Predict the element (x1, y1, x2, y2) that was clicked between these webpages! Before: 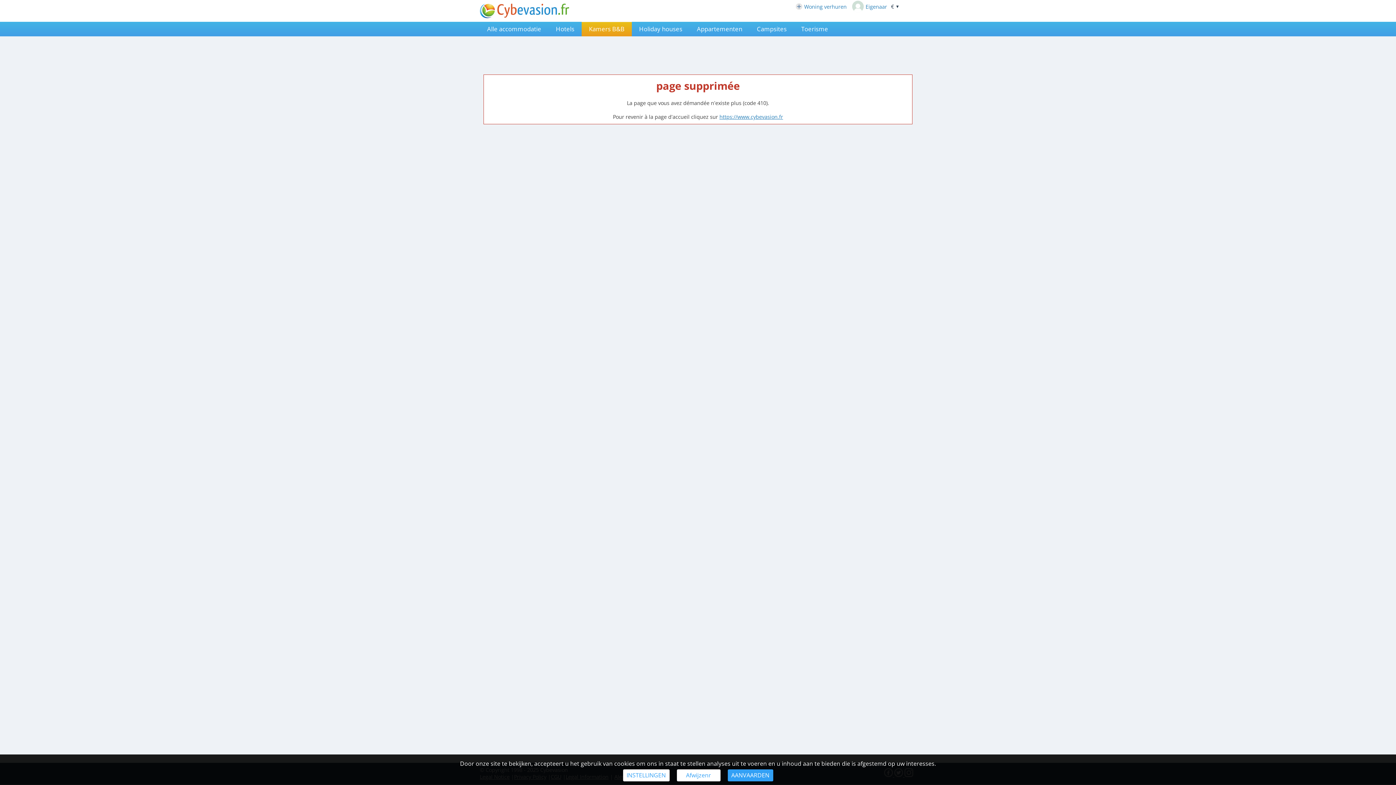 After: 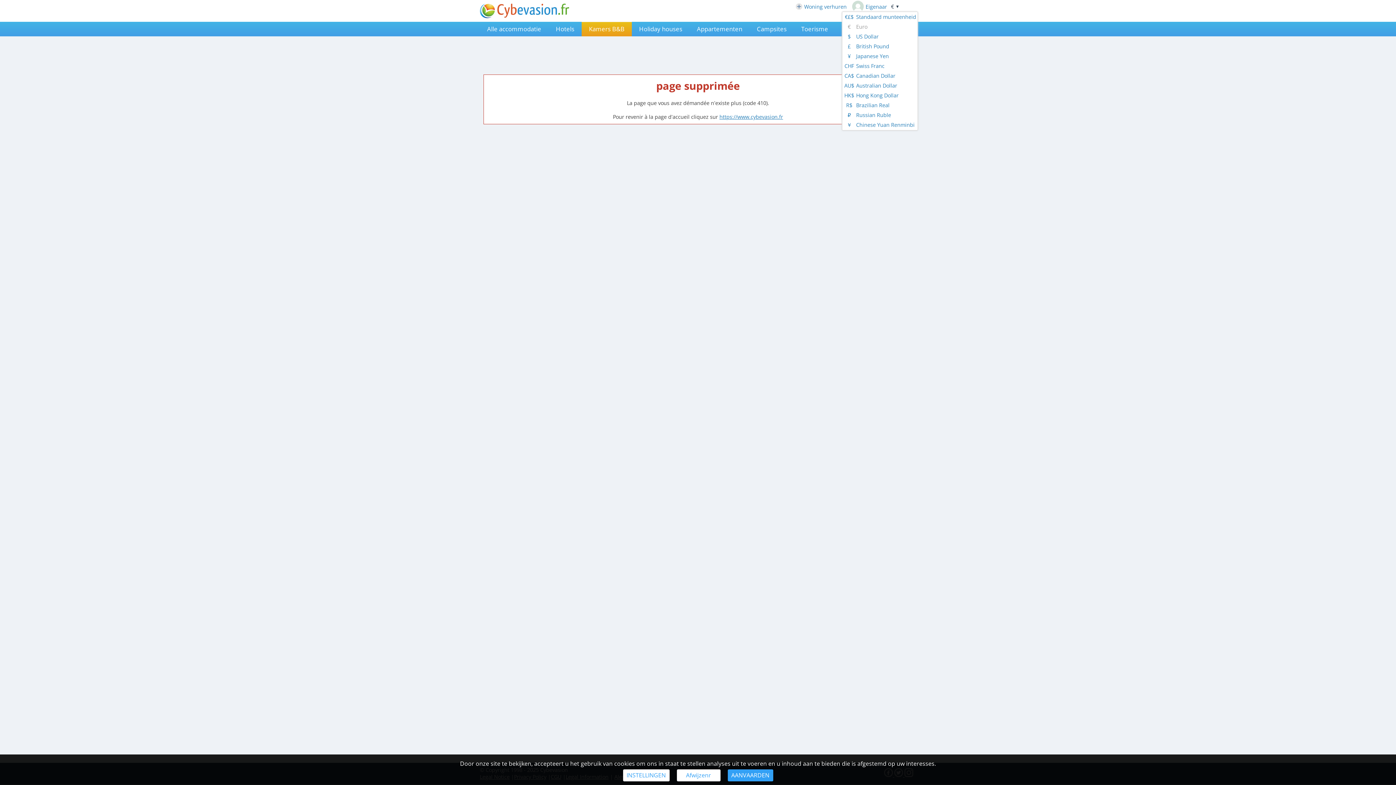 Action: label: € ▼ bbox: (889, 2, 901, 10)